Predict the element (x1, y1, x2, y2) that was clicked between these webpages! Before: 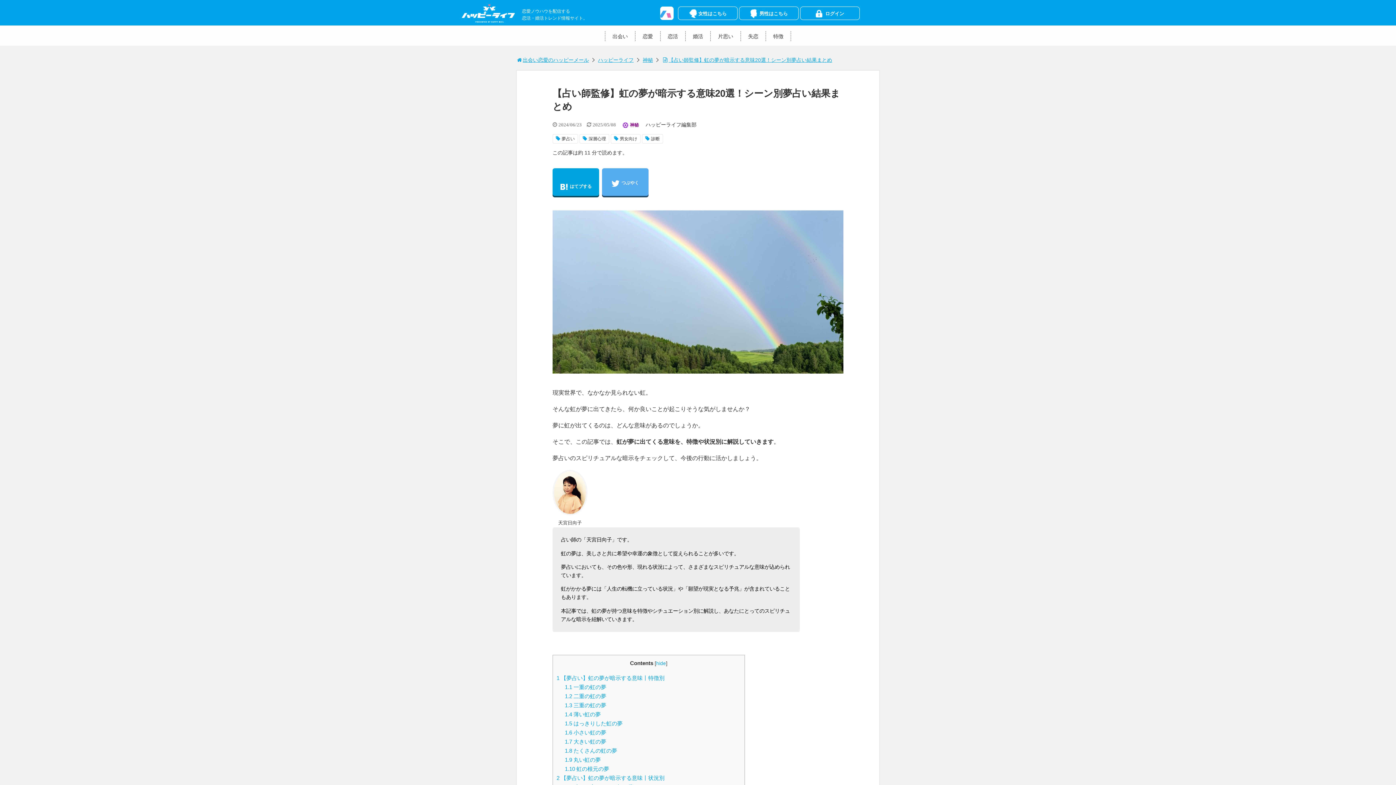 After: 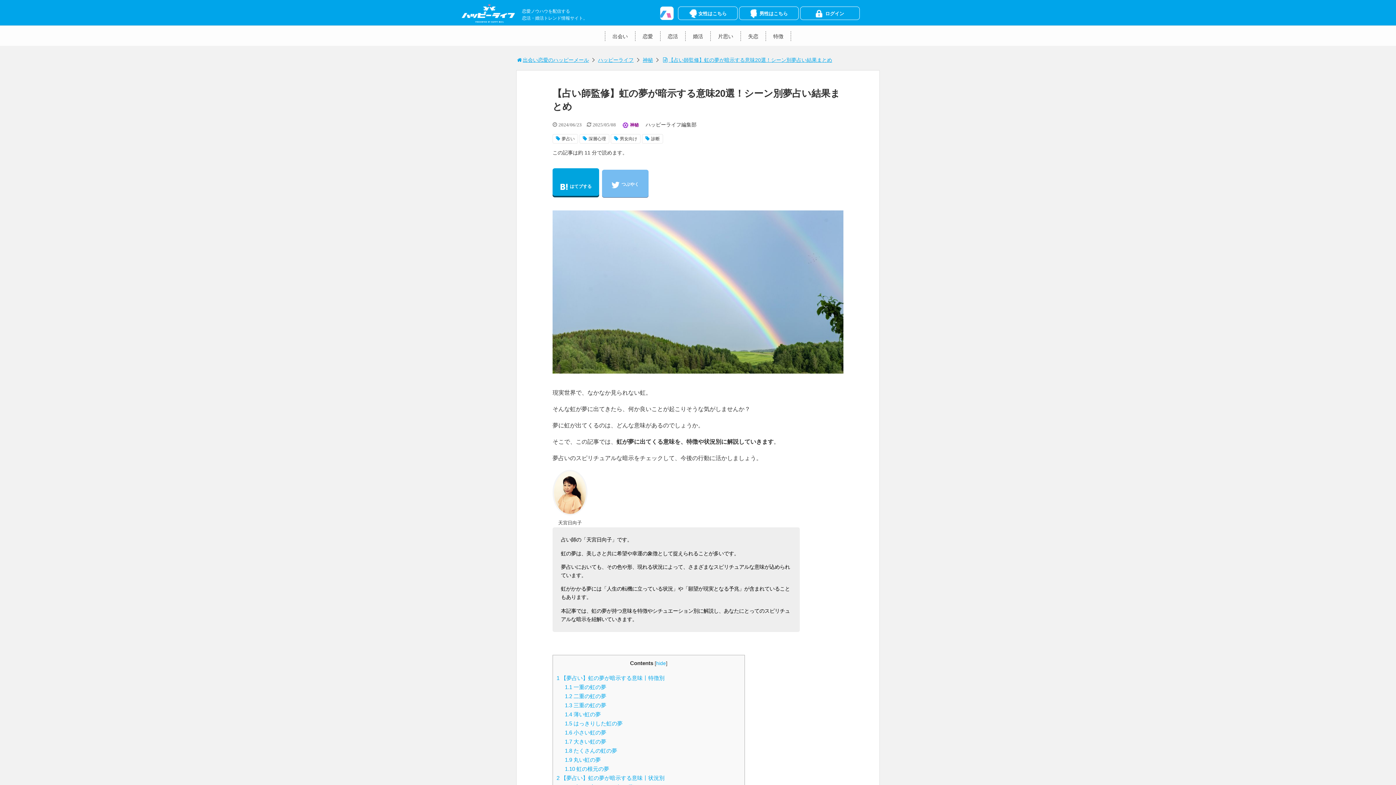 Action: label: つぶやく bbox: (602, 168, 648, 196)